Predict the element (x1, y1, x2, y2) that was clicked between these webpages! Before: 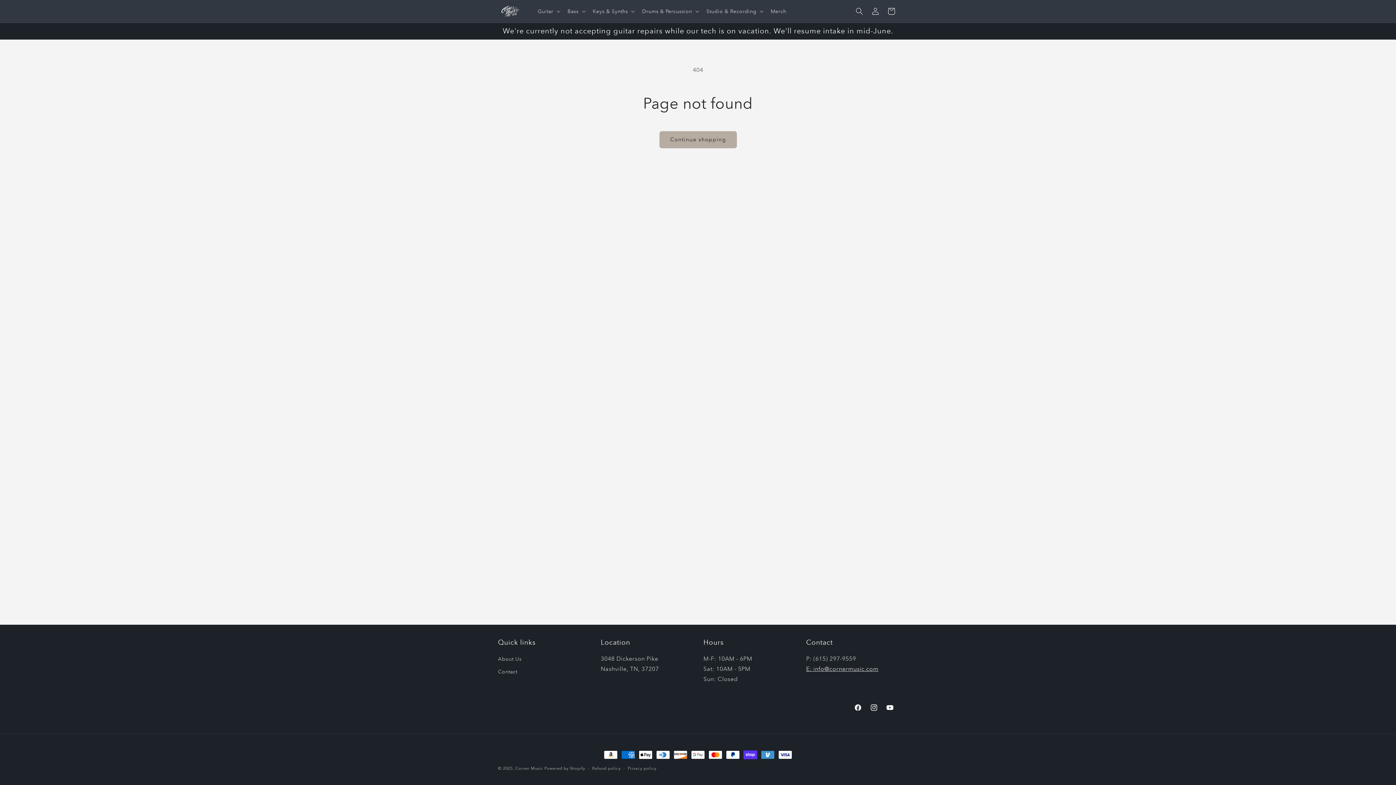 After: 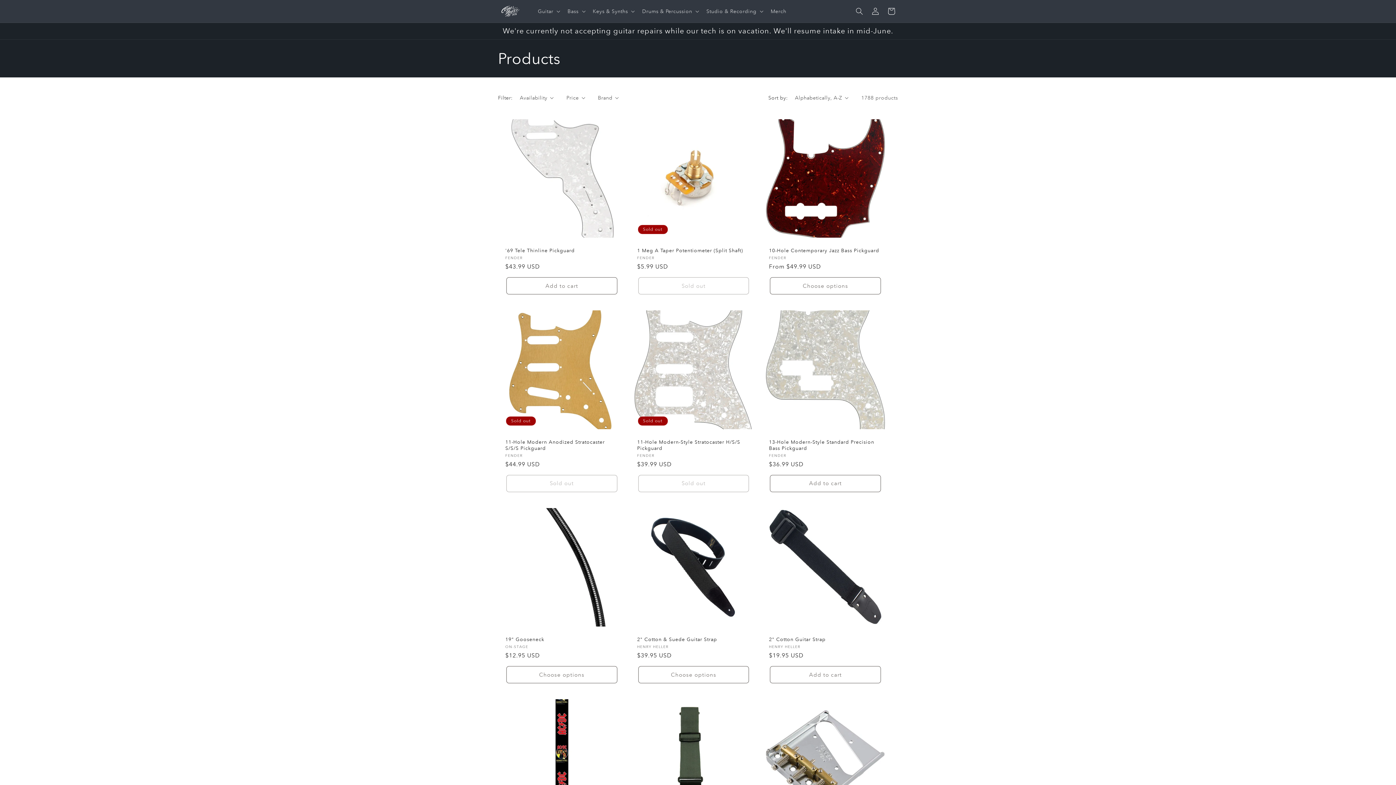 Action: label: Continue shopping bbox: (659, 131, 736, 148)